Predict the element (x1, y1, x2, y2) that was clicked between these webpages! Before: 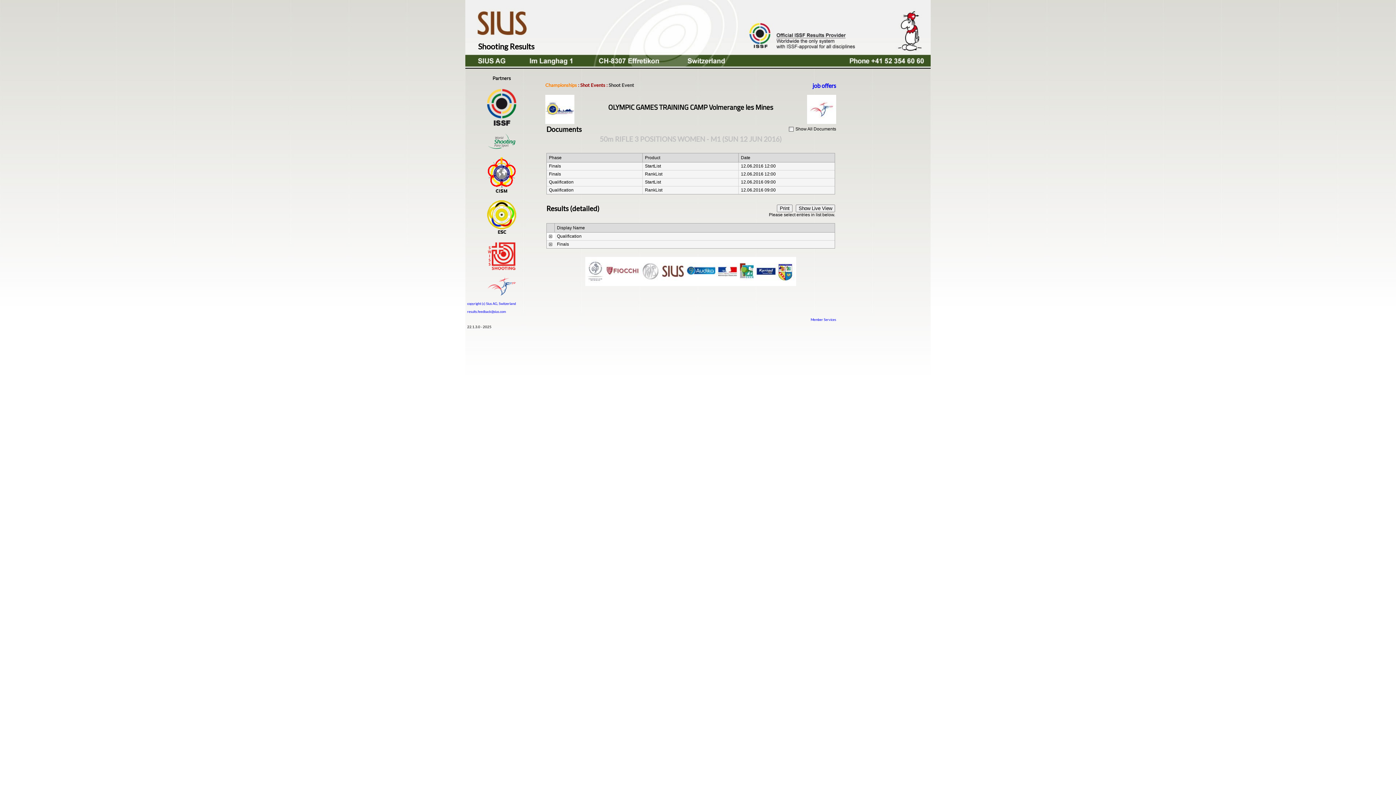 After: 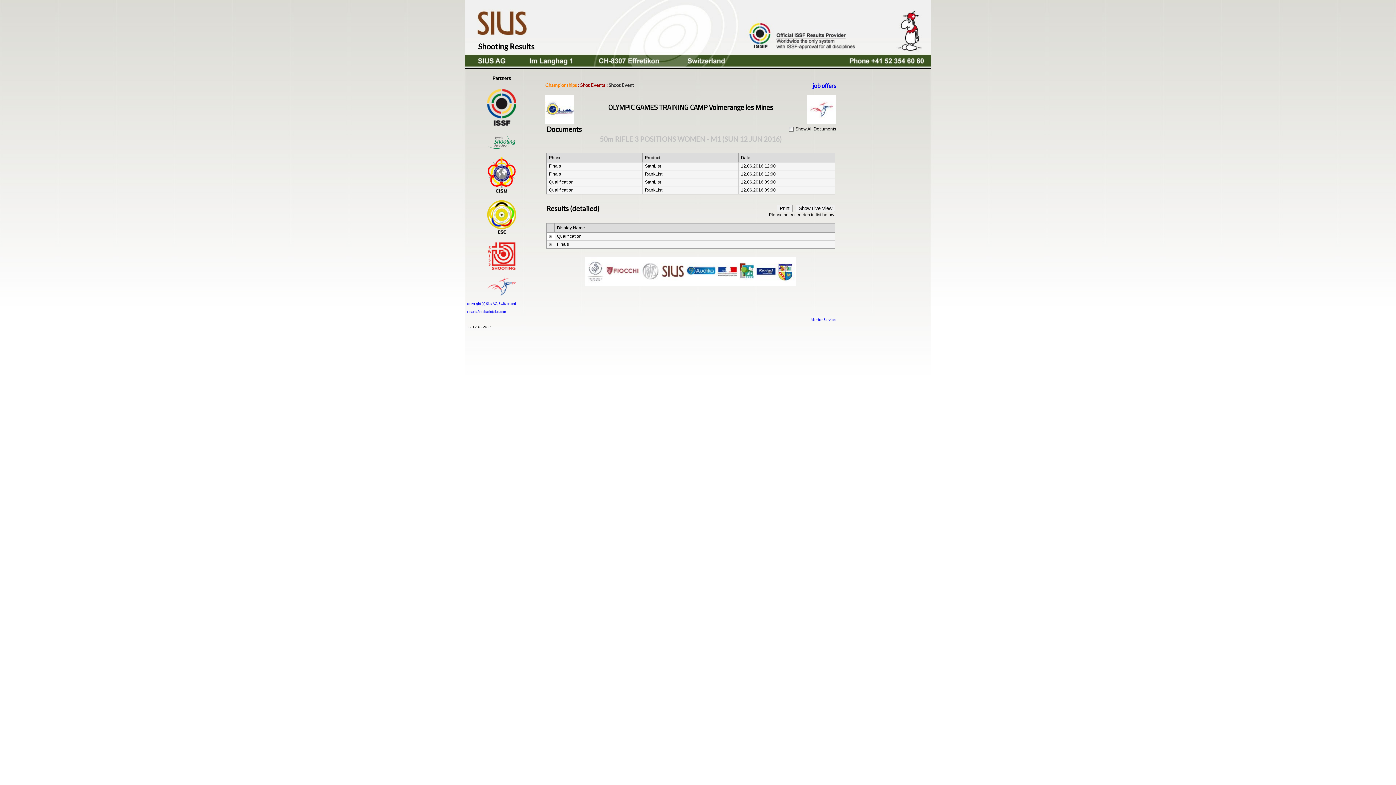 Action: bbox: (487, 187, 516, 194)